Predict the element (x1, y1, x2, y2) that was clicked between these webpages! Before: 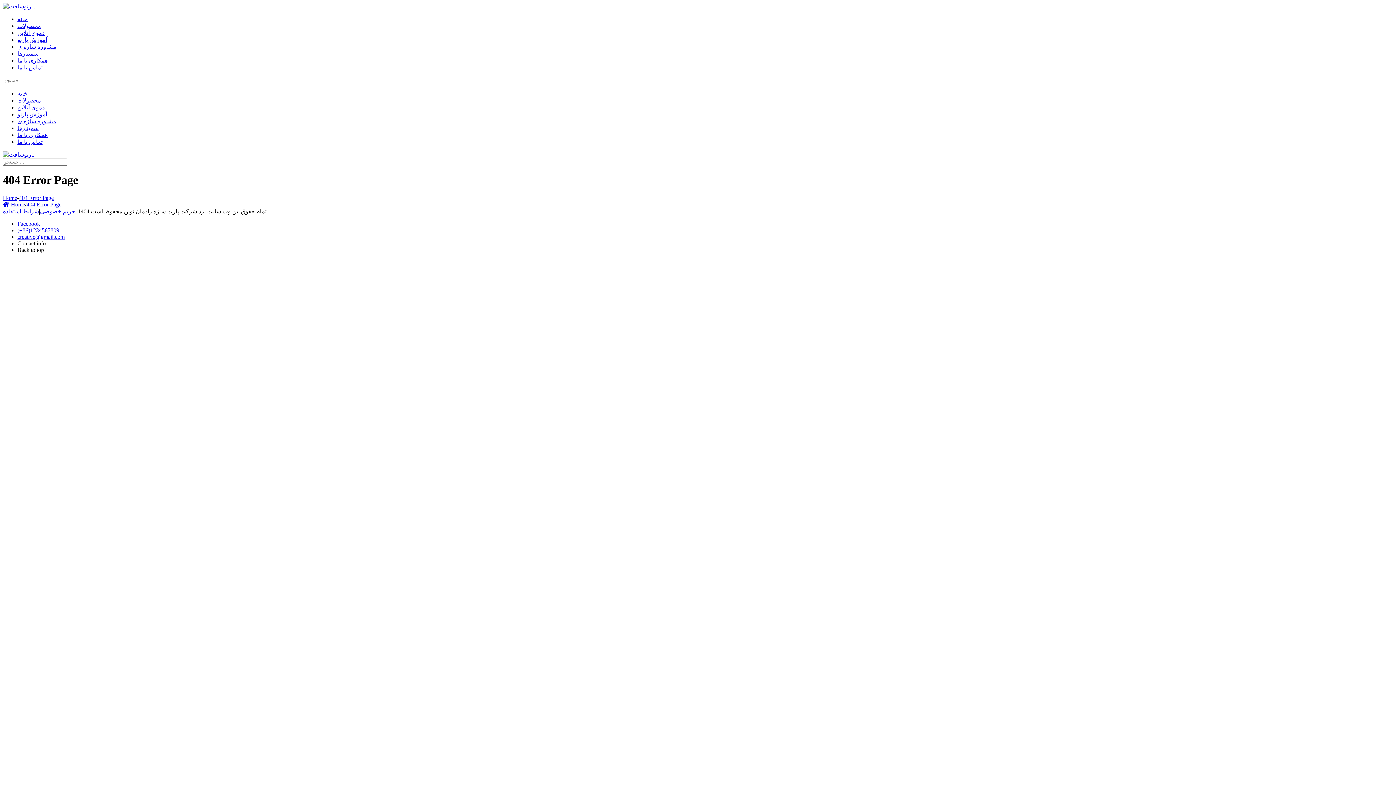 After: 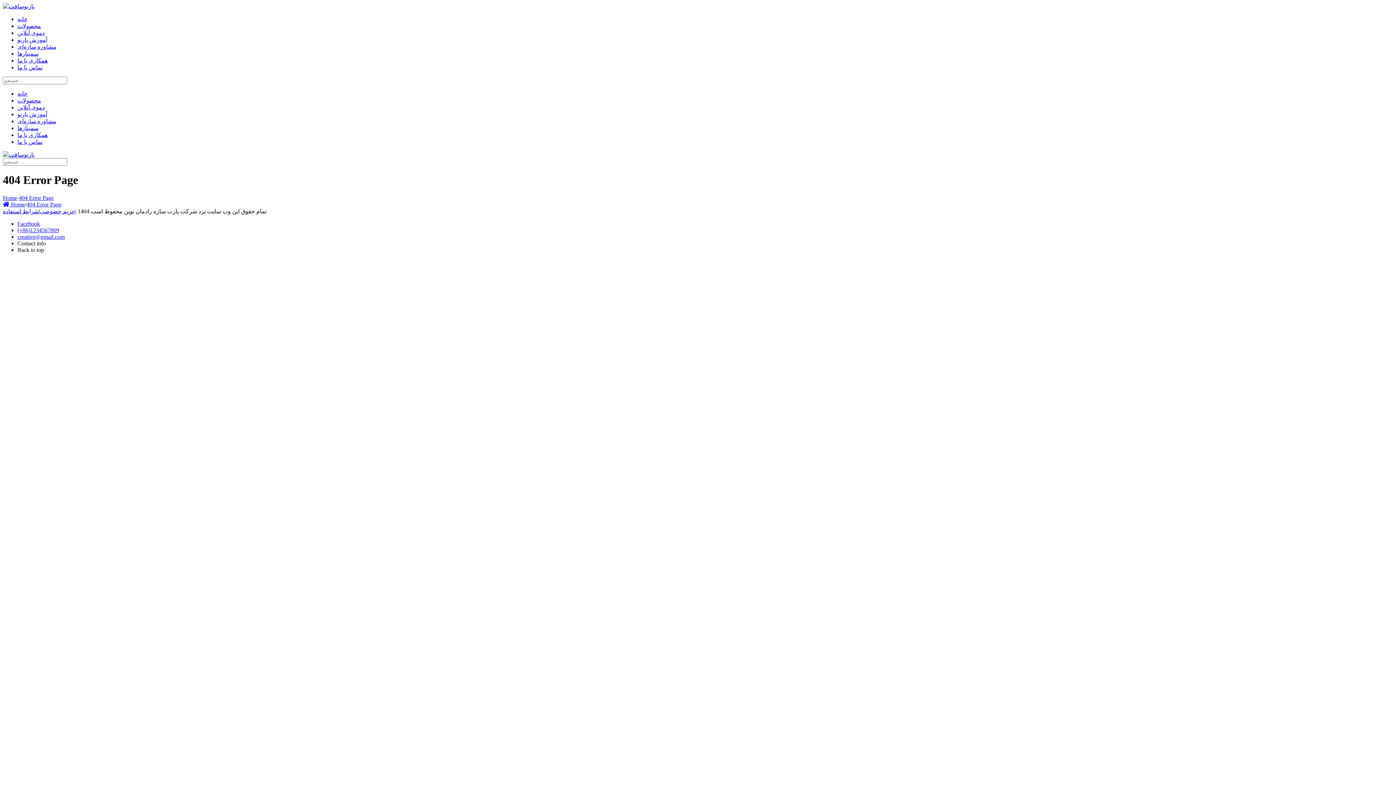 Action: label: 404 Error Page bbox: (26, 201, 61, 207)